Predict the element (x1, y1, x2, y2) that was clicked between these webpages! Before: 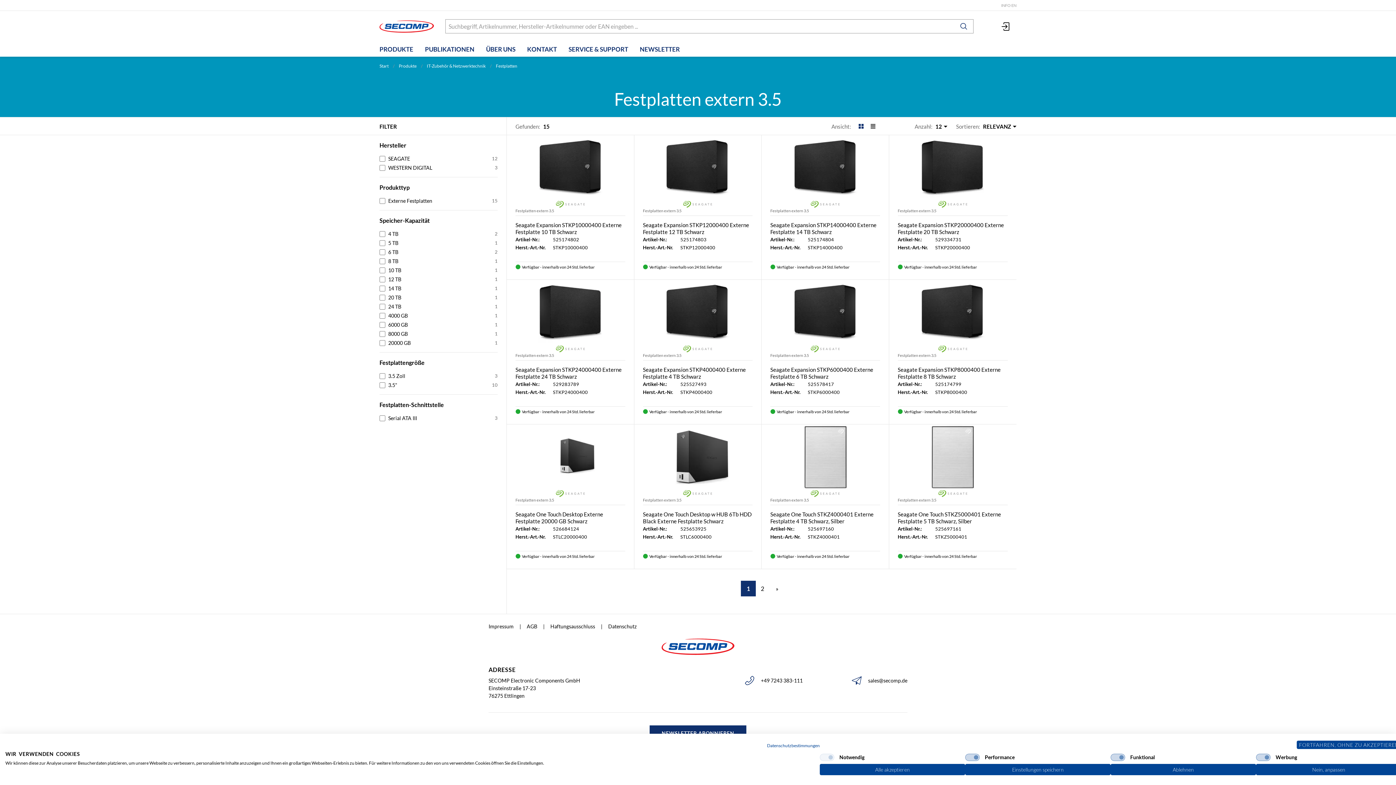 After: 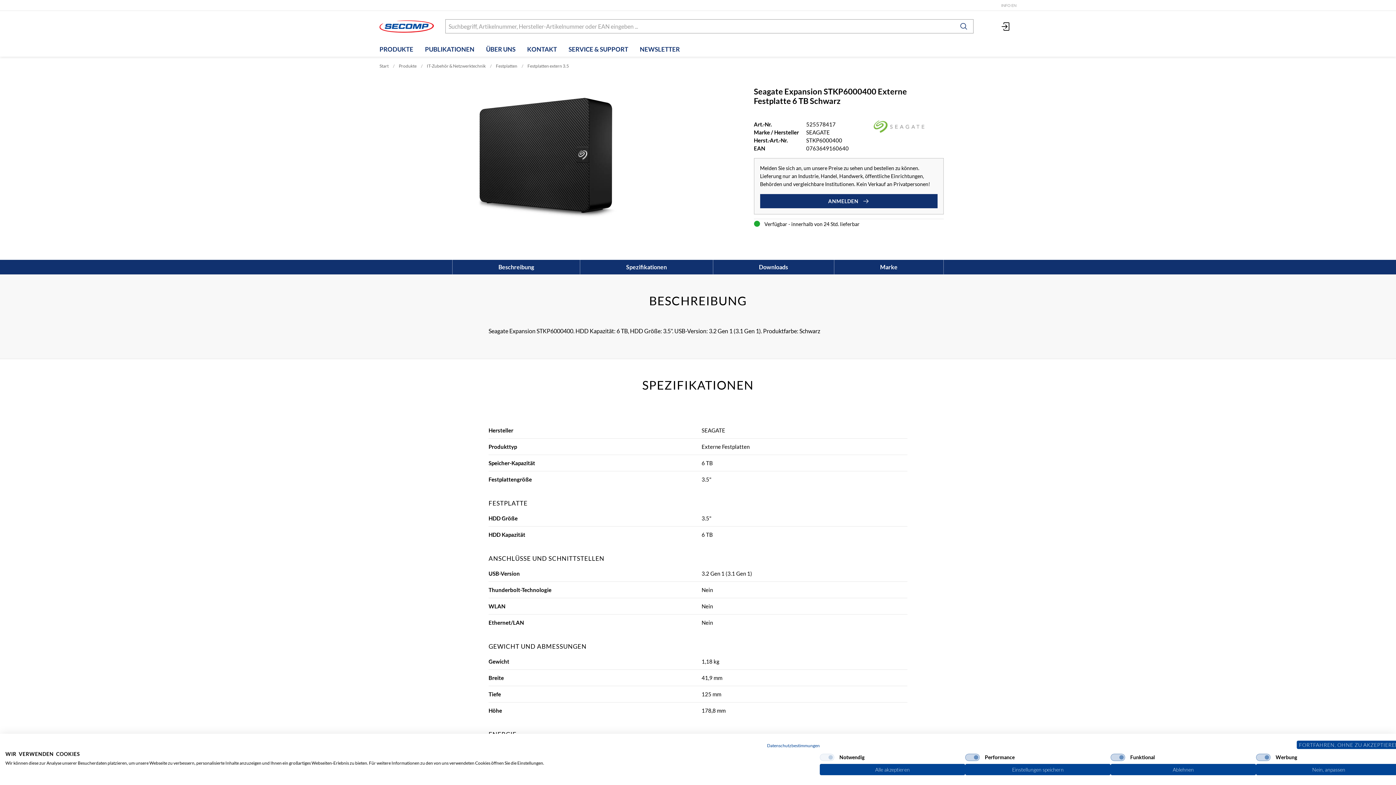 Action: bbox: (770, 280, 880, 345)